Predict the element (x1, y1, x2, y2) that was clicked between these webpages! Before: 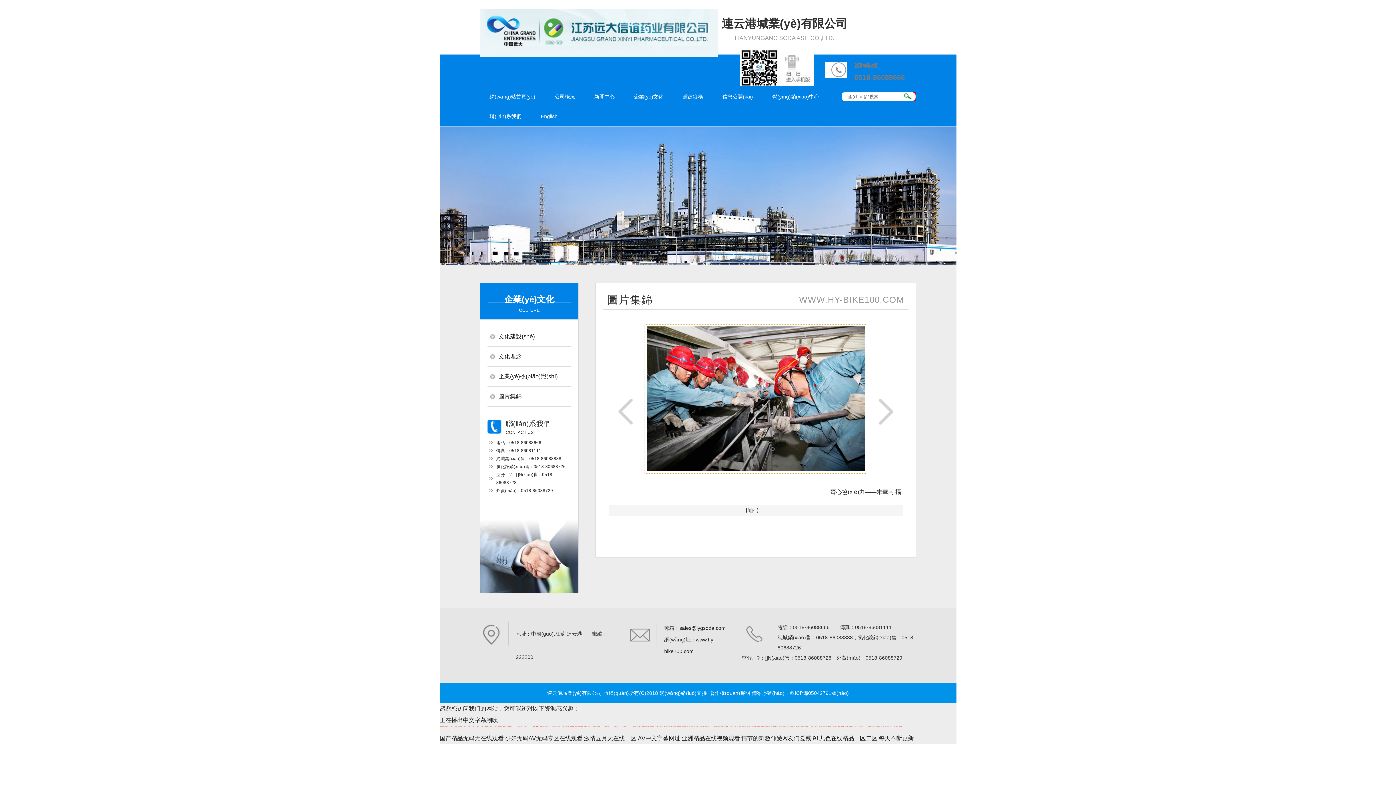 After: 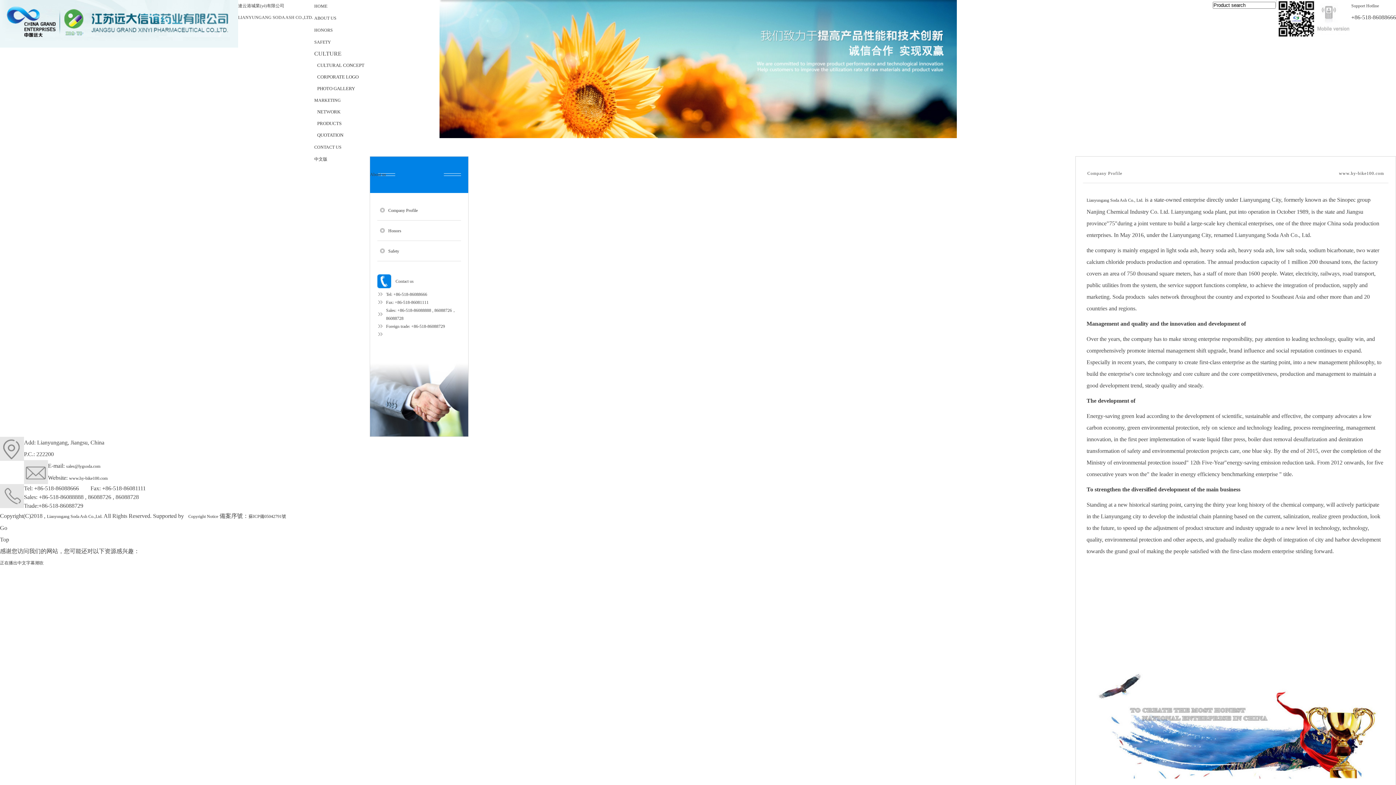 Action: bbox: (540, 113, 557, 119) label: English